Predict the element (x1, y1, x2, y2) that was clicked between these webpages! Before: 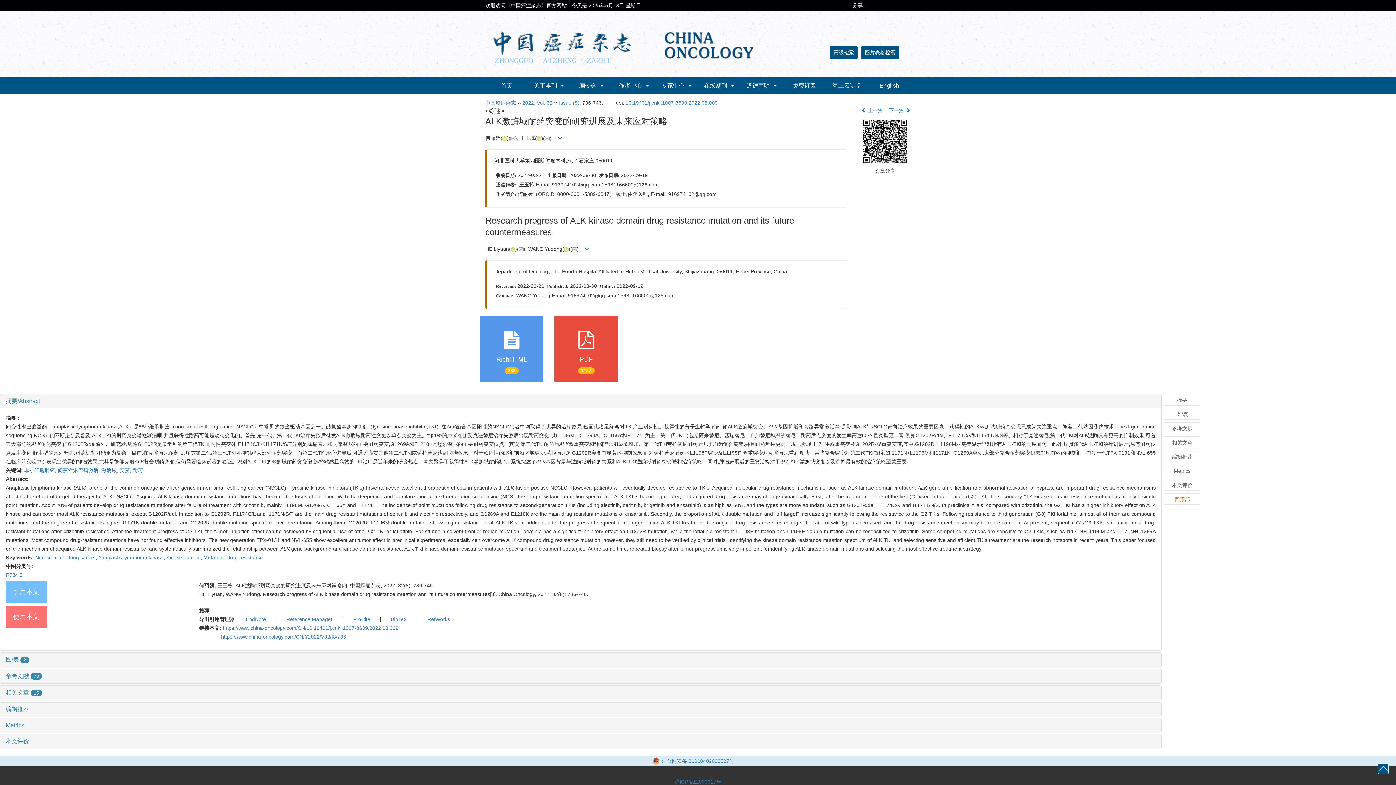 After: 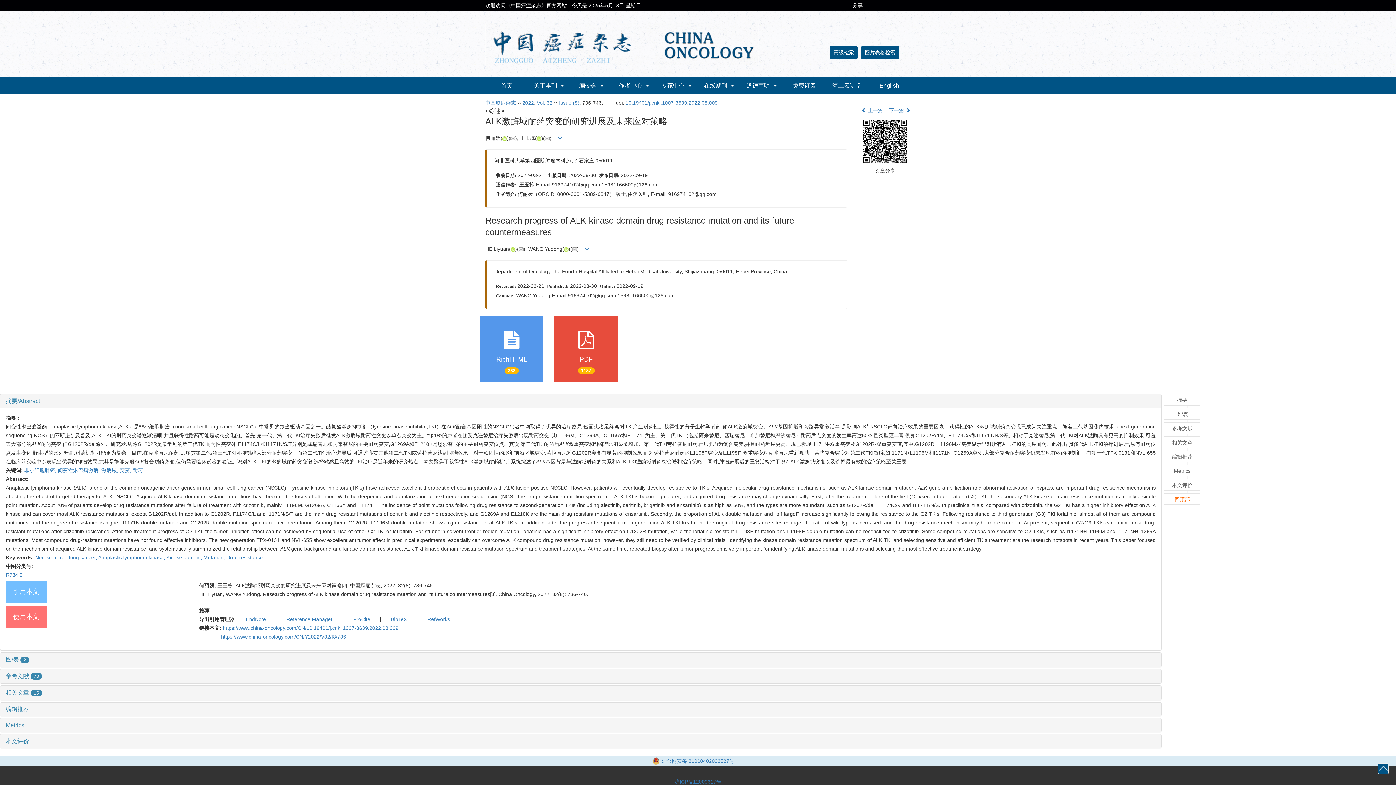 Action: label: 激酶域,  bbox: (101, 467, 119, 473)